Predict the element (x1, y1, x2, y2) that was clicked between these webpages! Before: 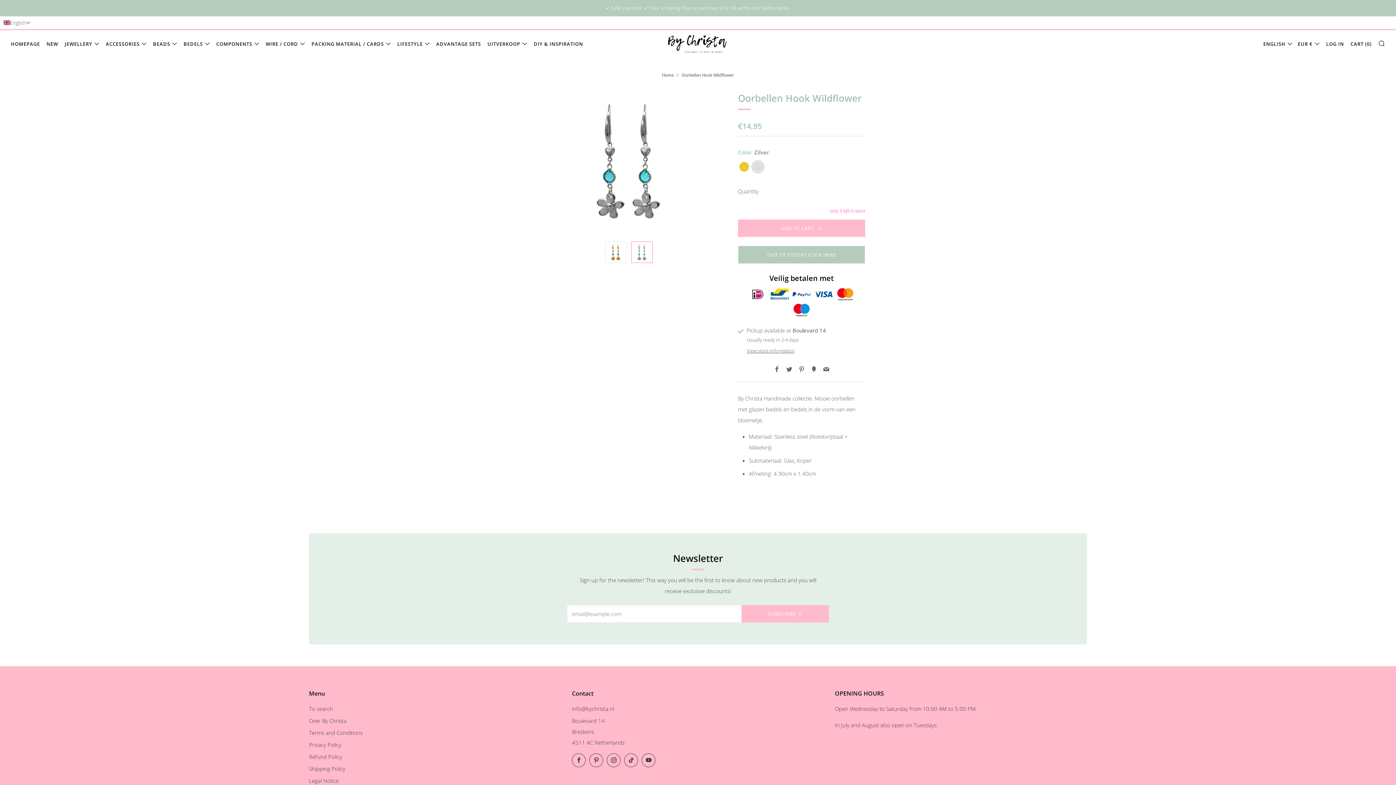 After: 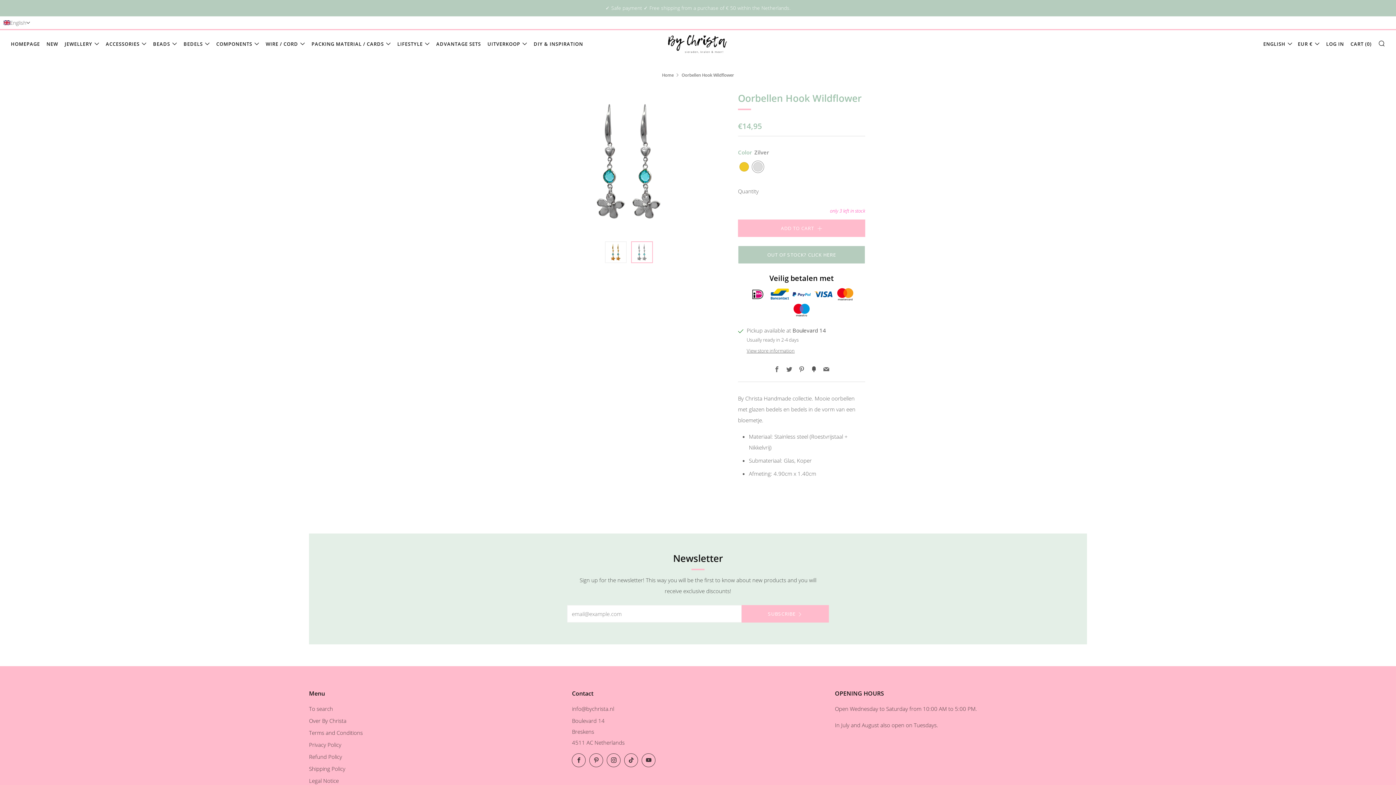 Action: bbox: (811, 365, 817, 373) label: Fancy